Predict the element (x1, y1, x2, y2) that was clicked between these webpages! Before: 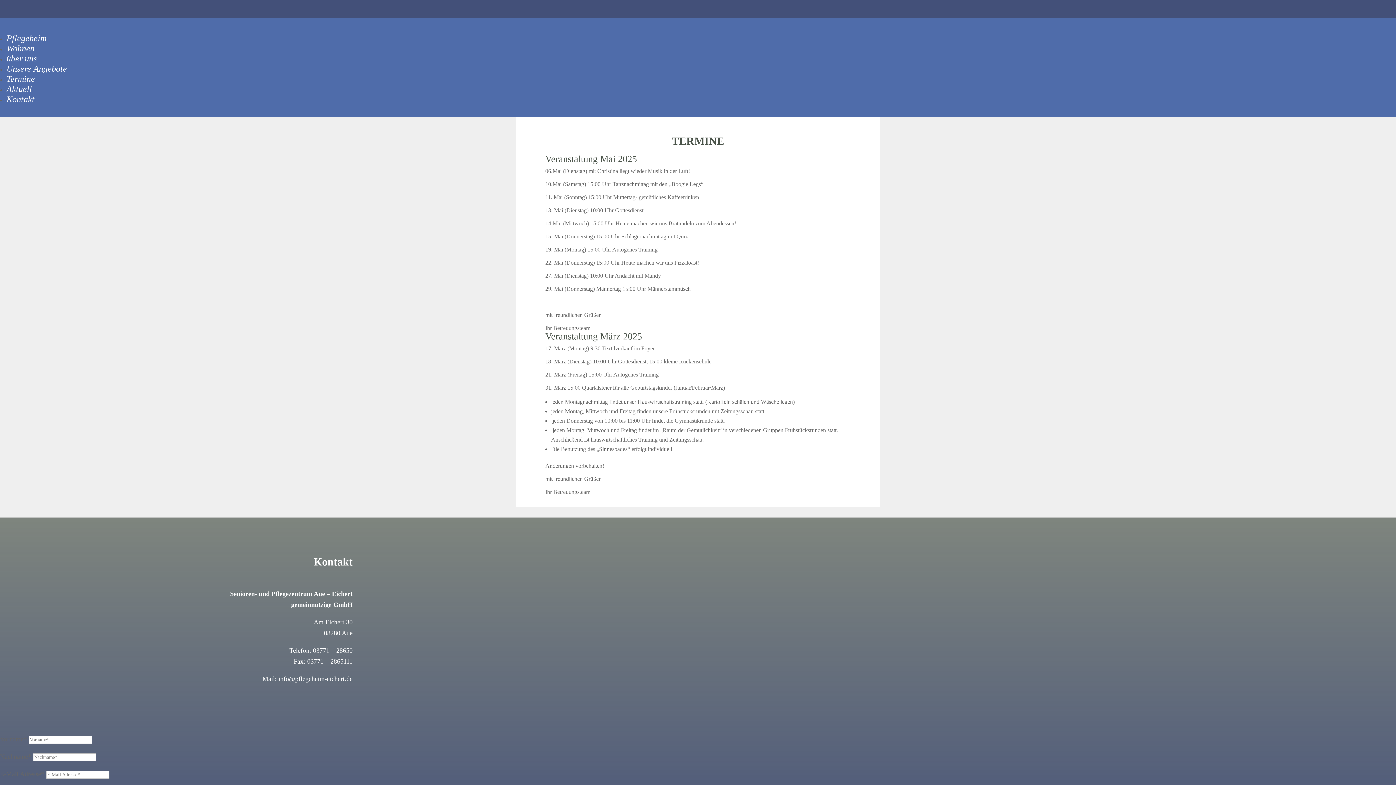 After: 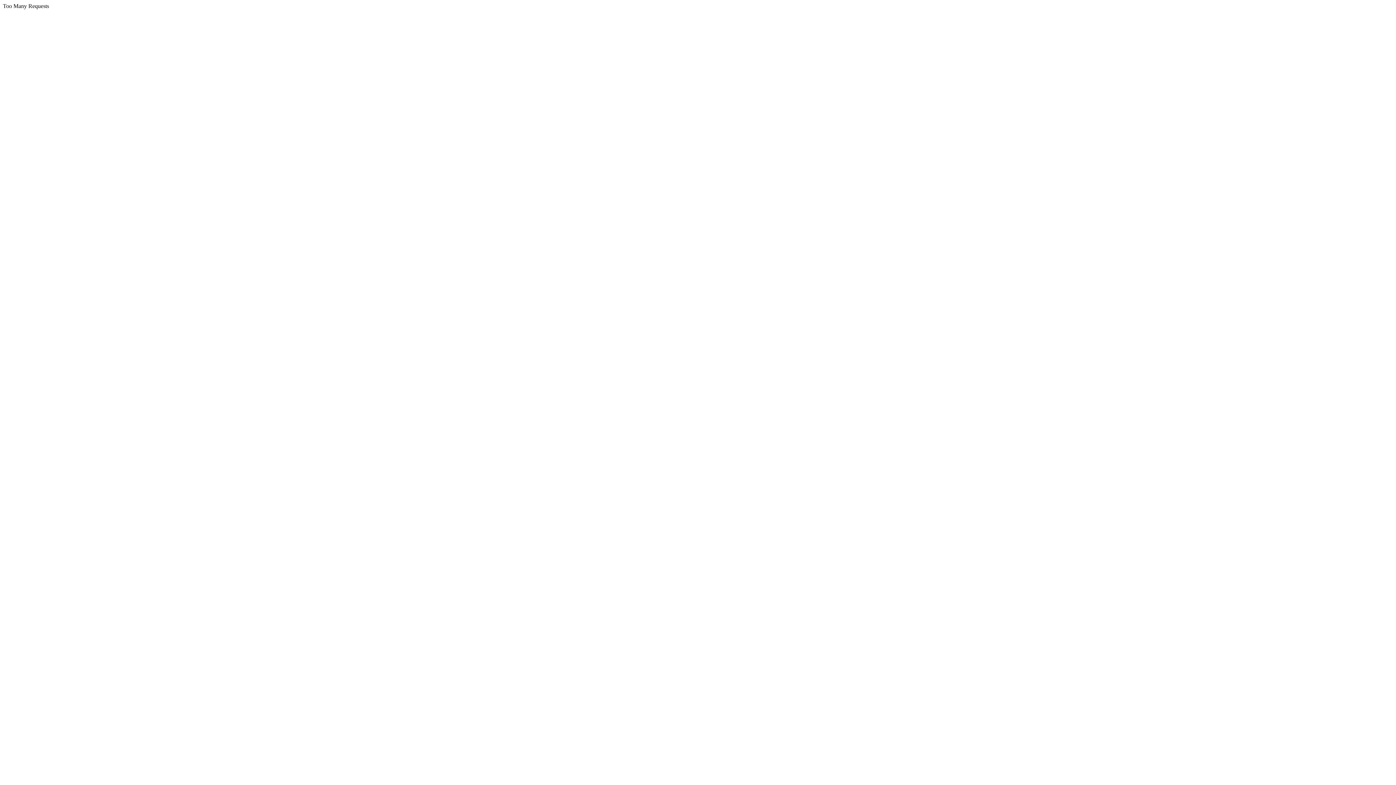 Action: bbox: (6, 84, 32, 93) label: Aktuell